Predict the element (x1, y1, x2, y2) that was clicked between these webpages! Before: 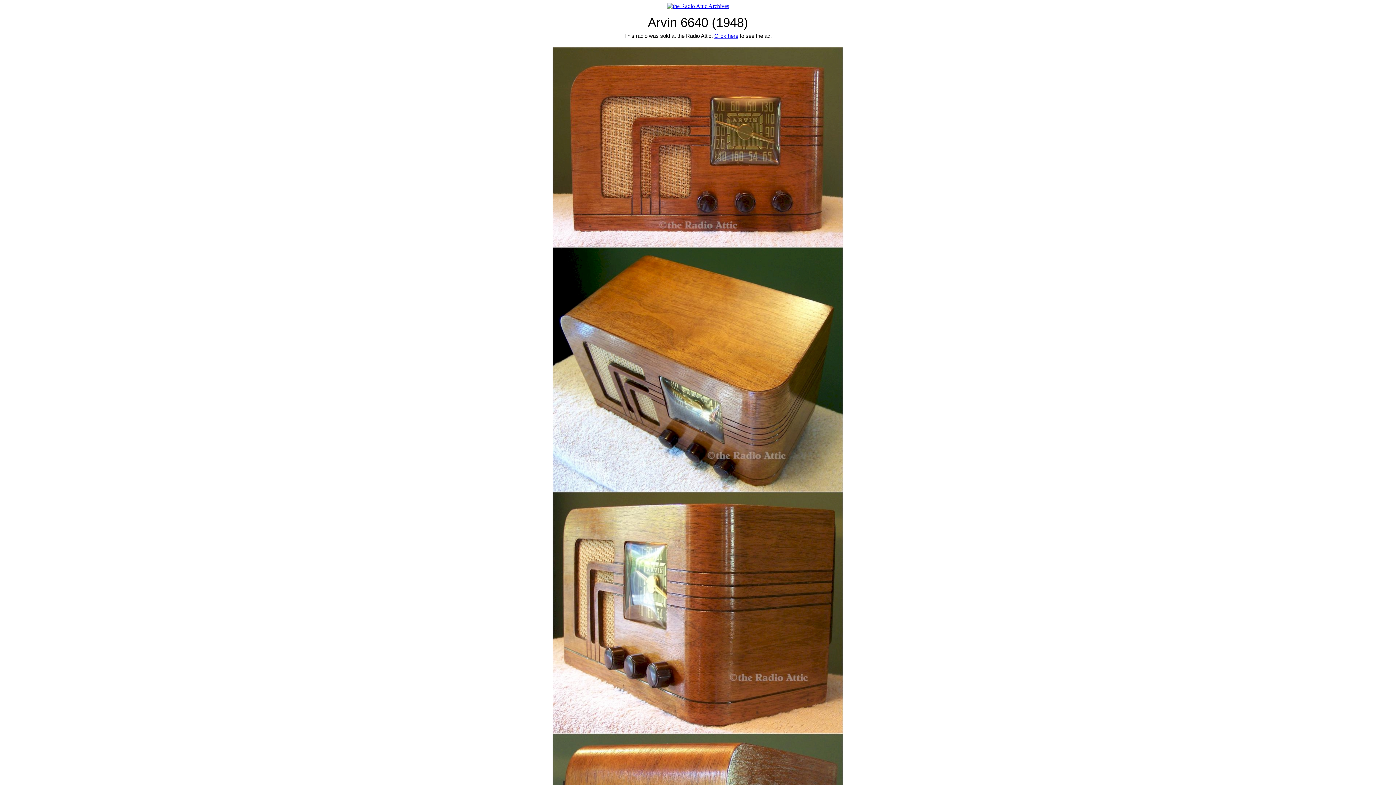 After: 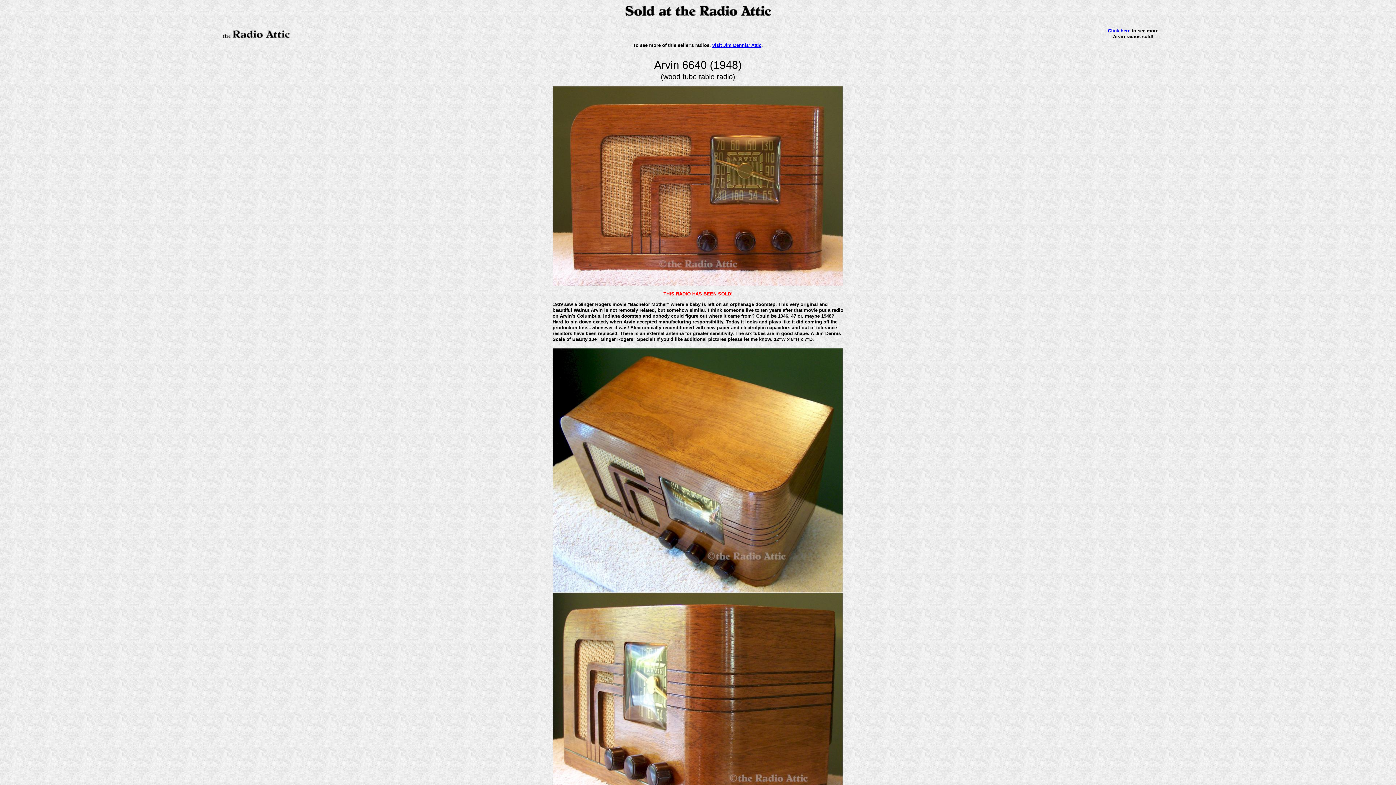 Action: label: Click here bbox: (714, 32, 738, 38)